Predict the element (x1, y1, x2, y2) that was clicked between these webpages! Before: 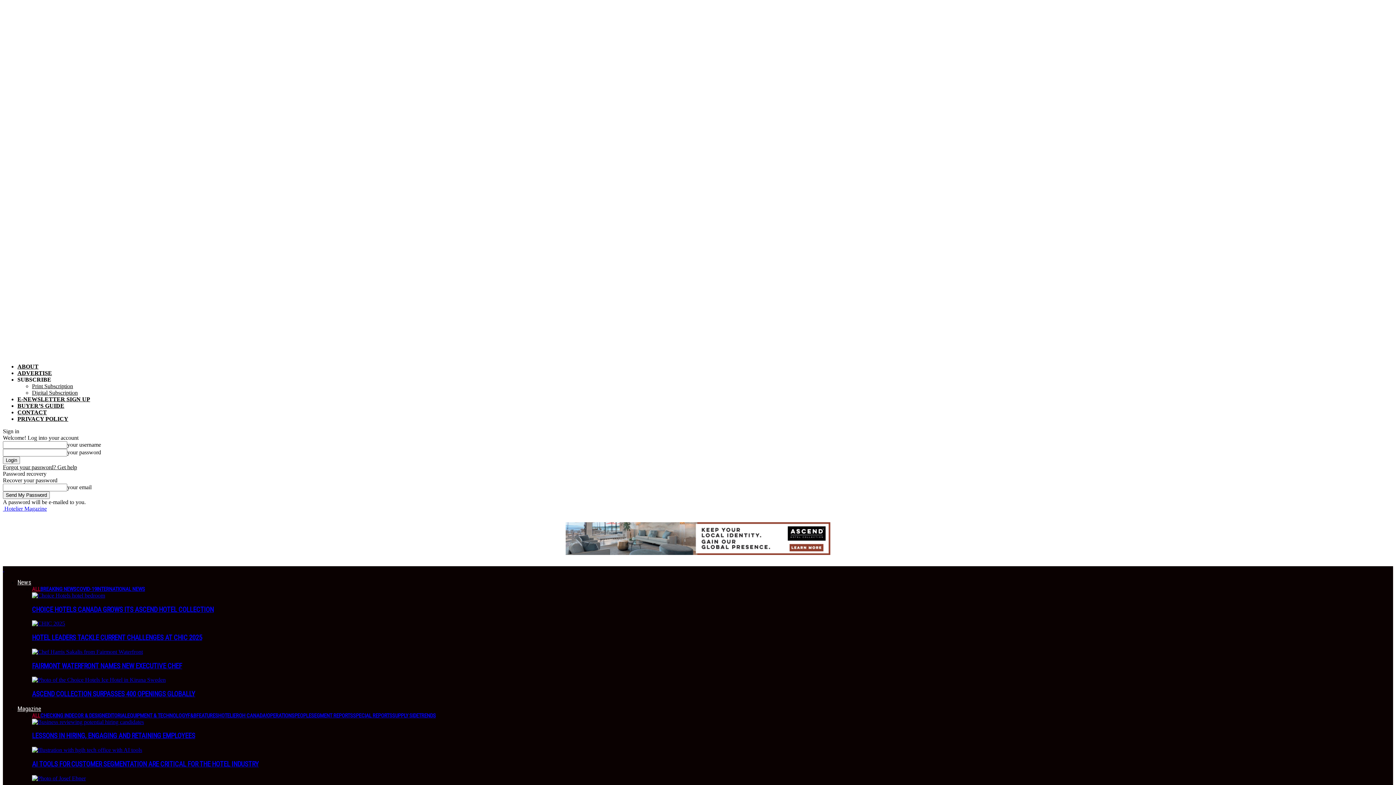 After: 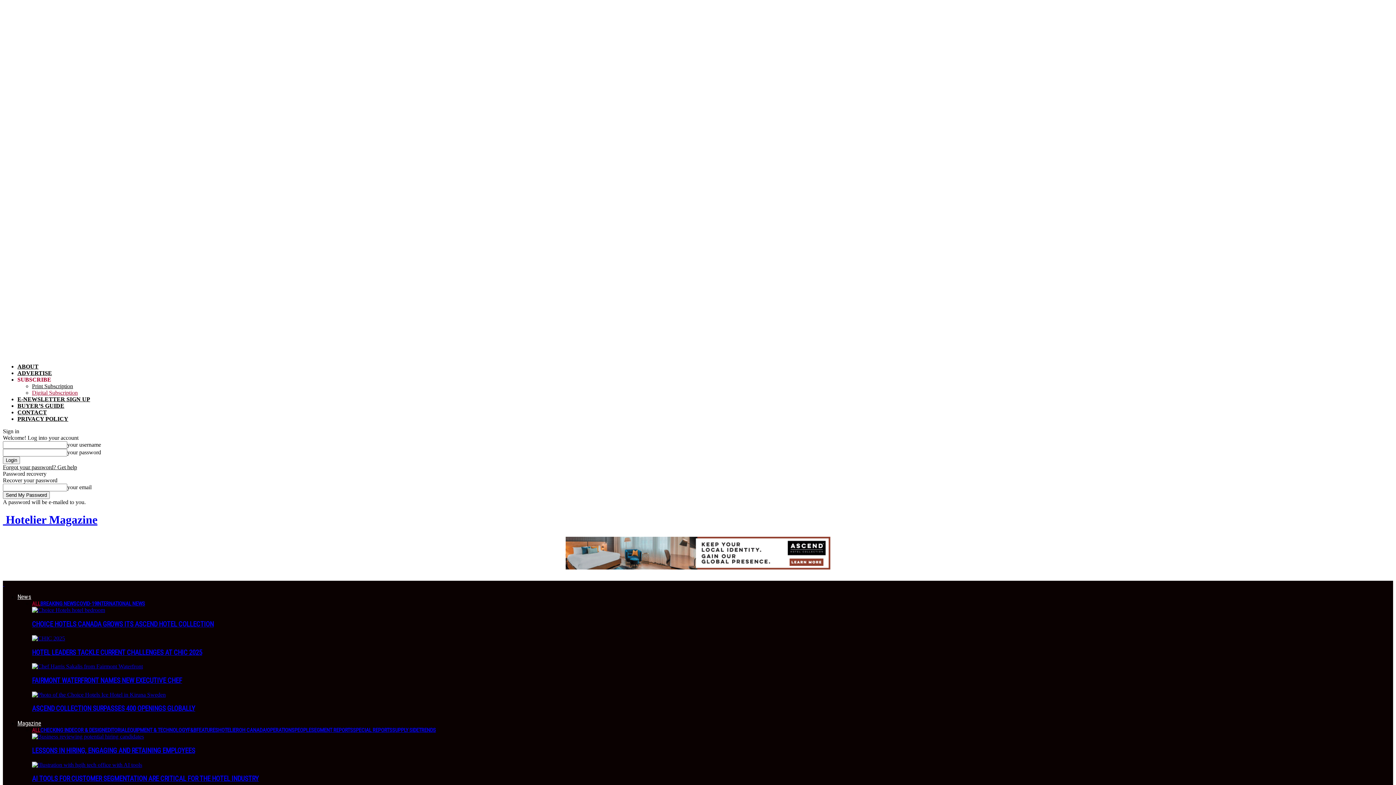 Action: label: Digital Subscription bbox: (32, 389, 77, 396)